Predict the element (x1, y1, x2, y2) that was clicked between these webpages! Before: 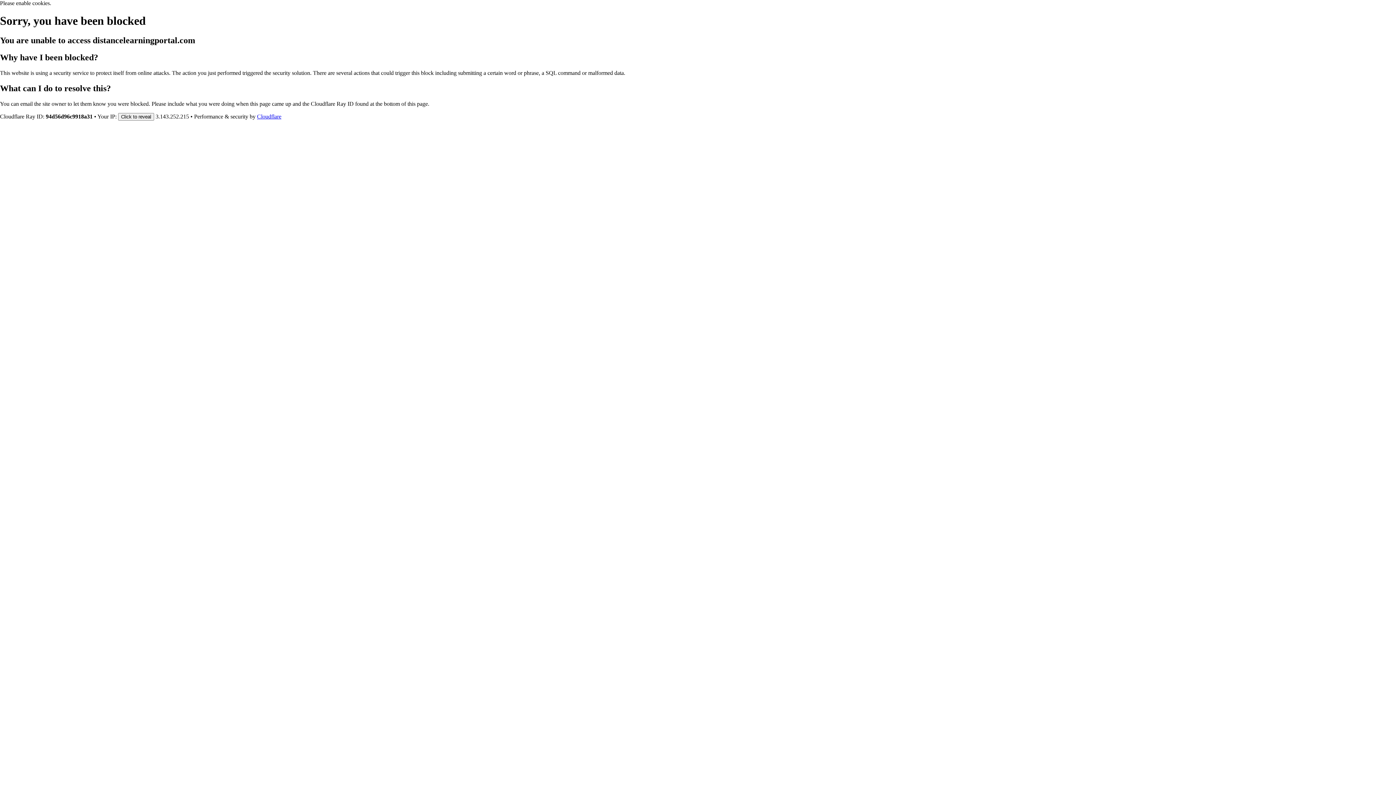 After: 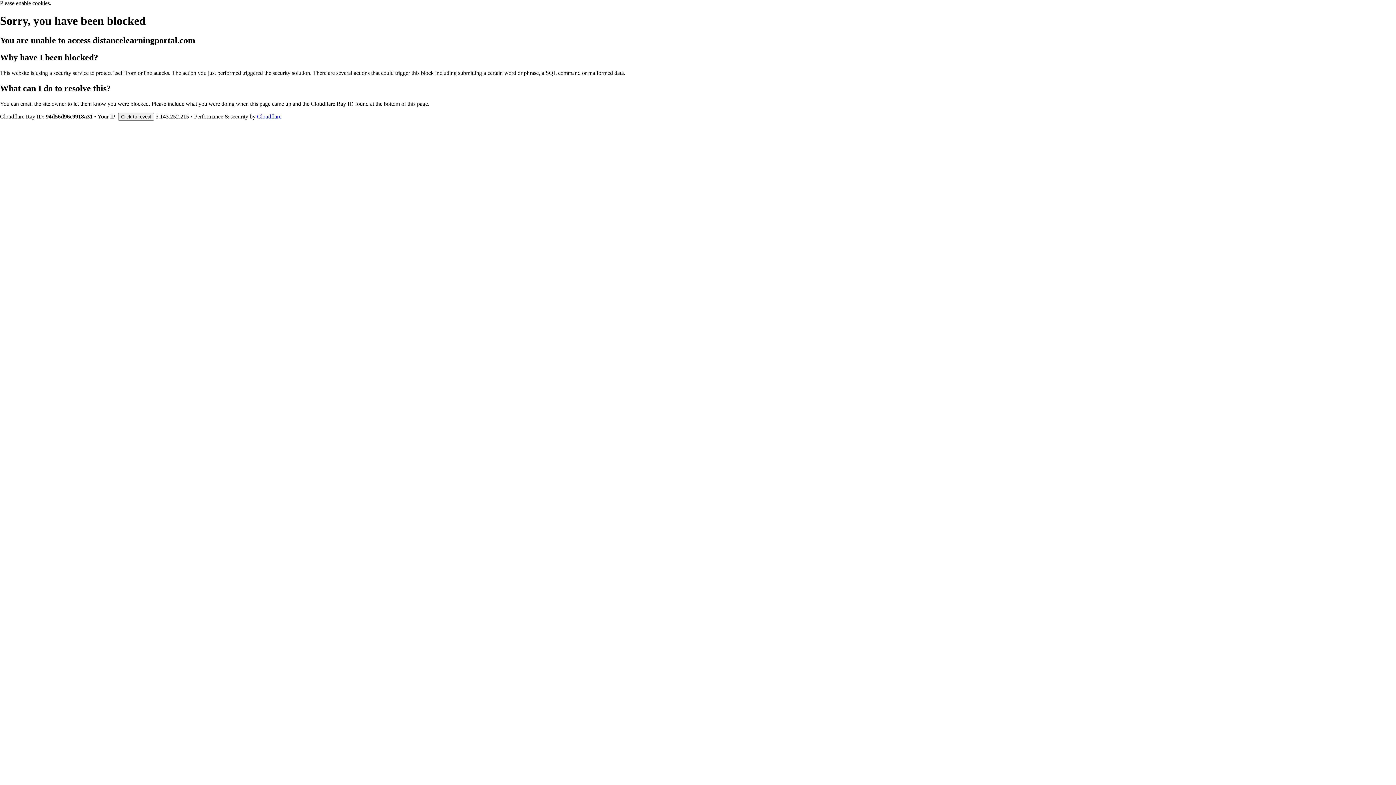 Action: bbox: (257, 113, 281, 119) label: Cloudflare